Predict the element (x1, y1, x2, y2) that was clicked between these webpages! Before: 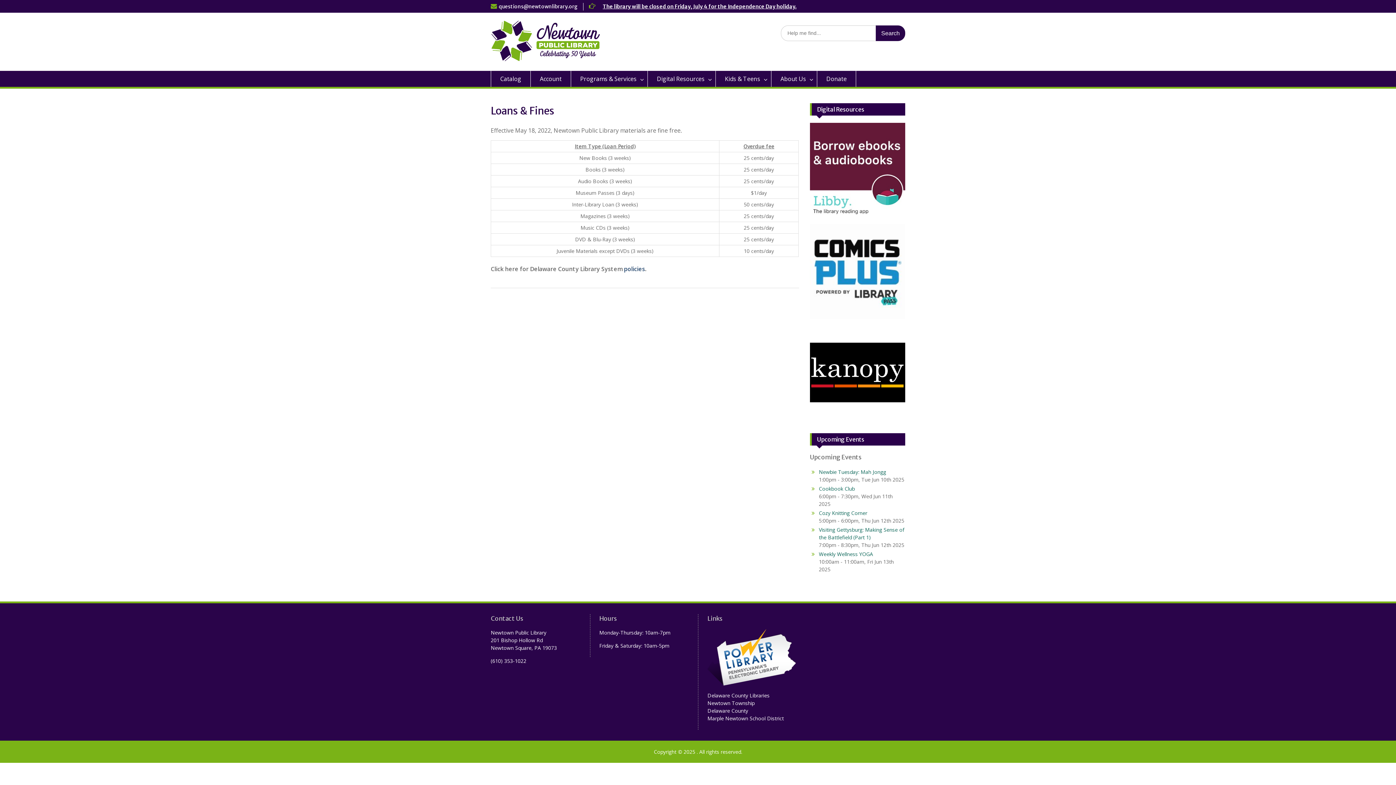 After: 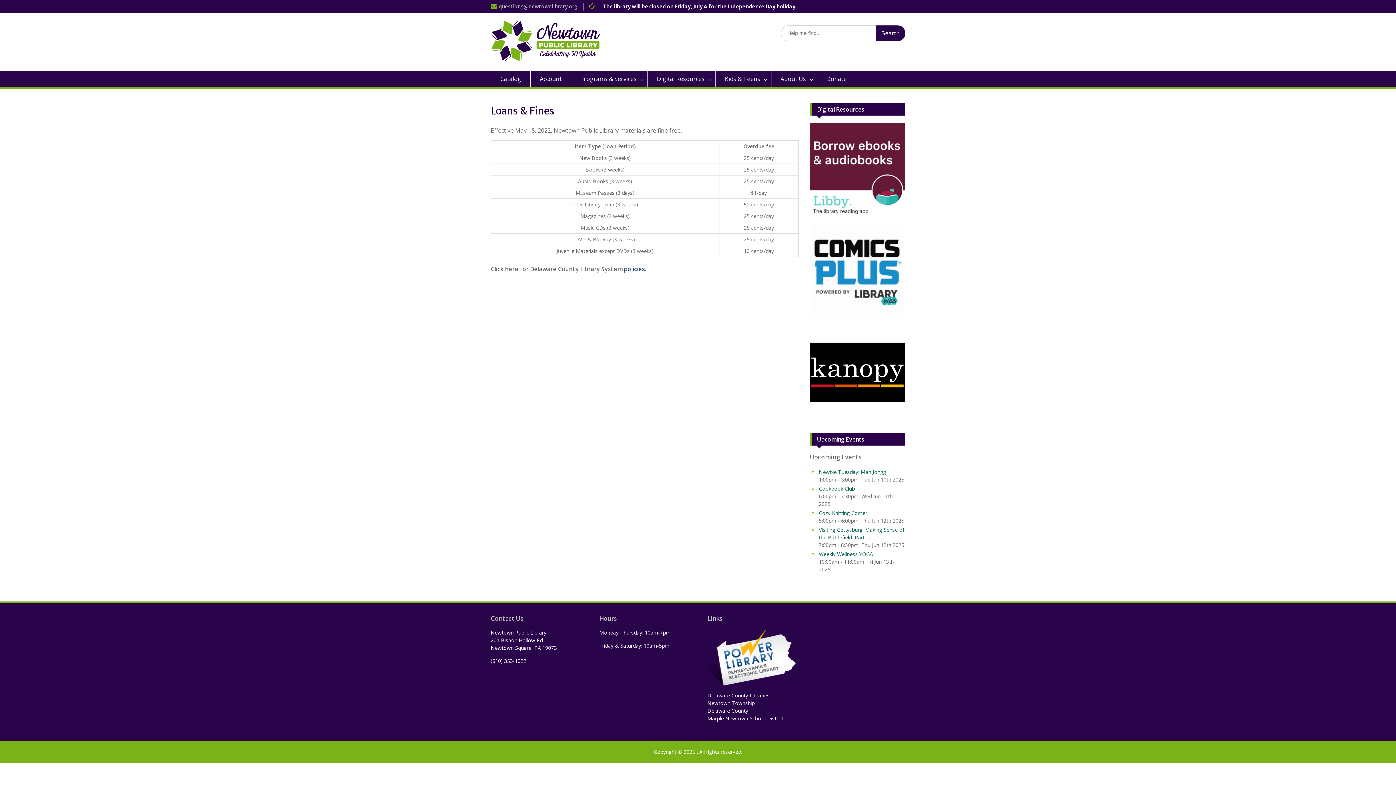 Action: bbox: (498, 3, 577, 9) label: questions@newtownlibrary.org